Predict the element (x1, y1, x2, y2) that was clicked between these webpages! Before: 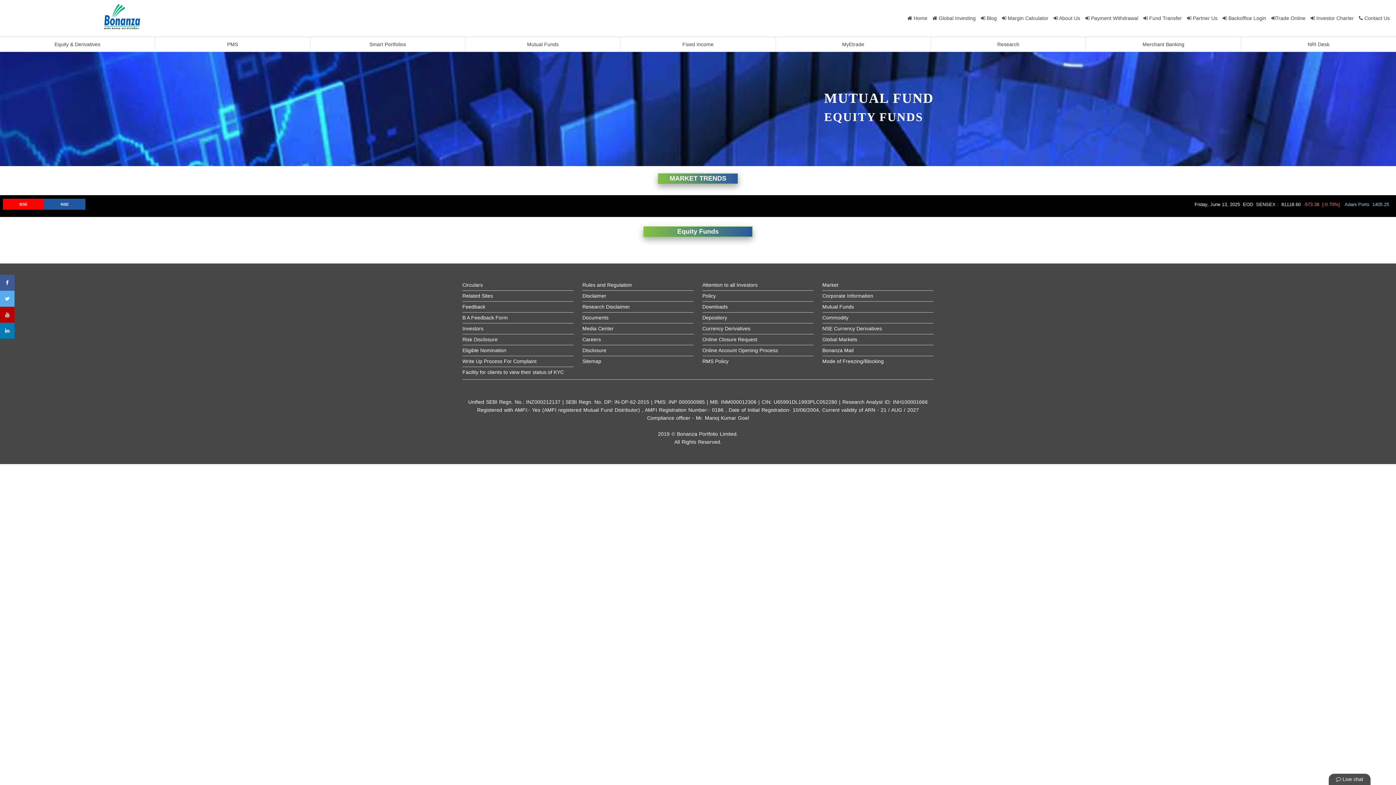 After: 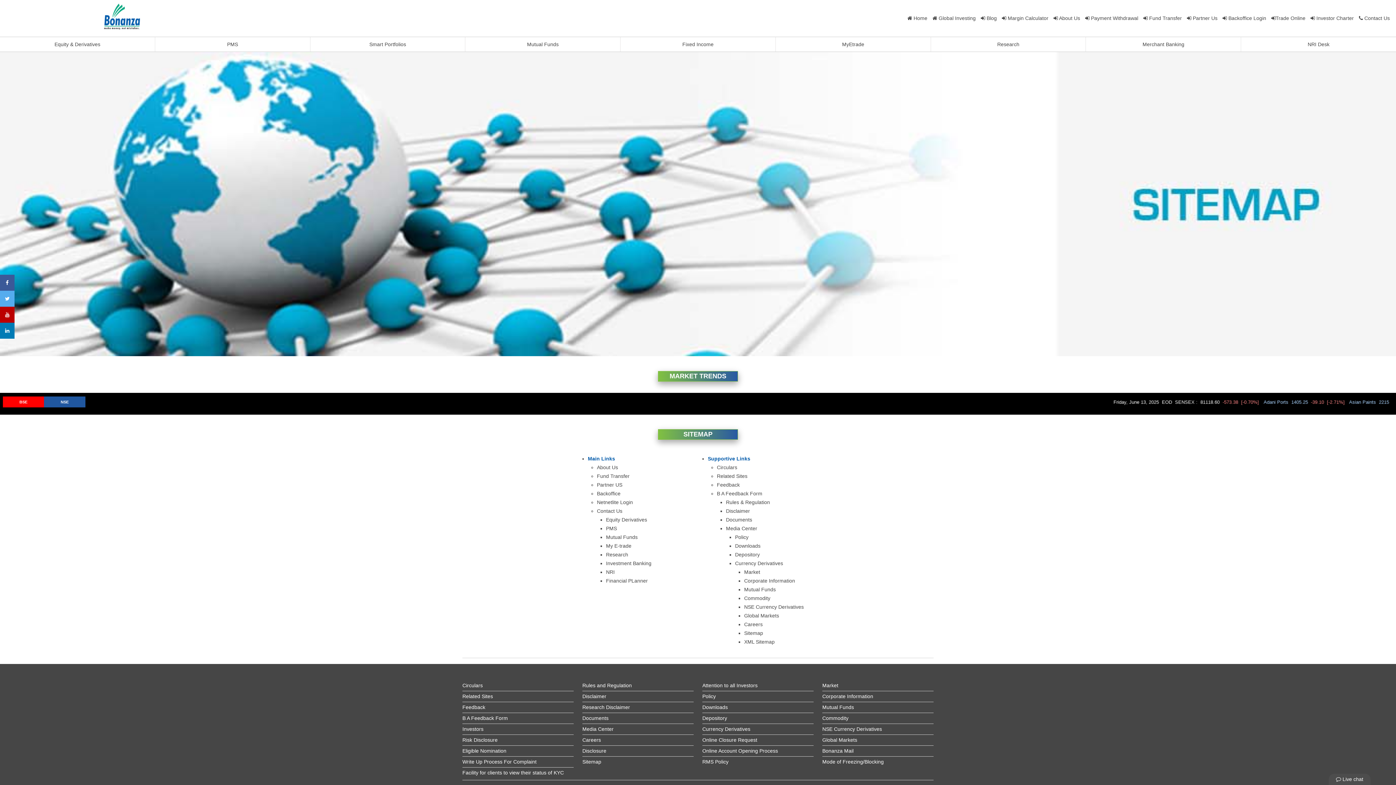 Action: label: Sitemap bbox: (582, 358, 601, 364)